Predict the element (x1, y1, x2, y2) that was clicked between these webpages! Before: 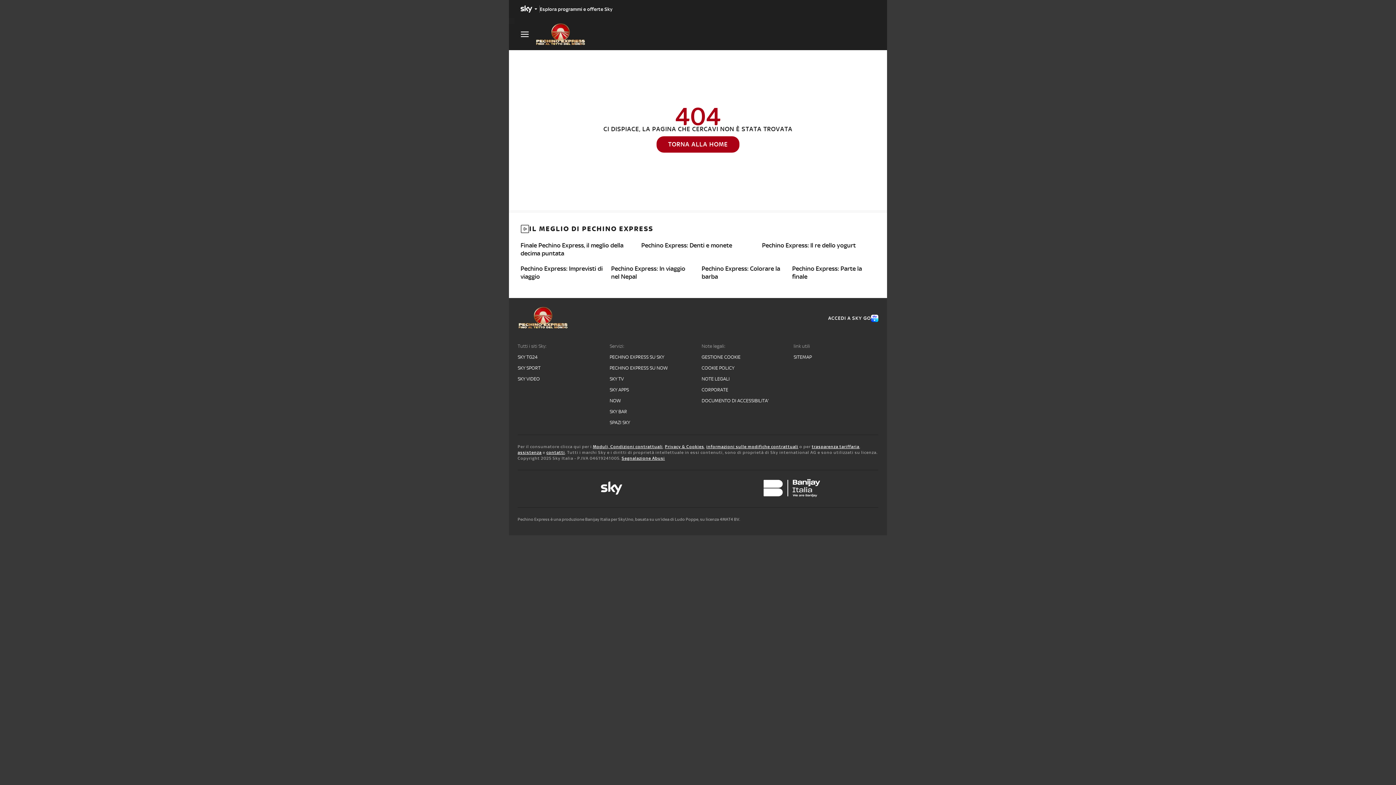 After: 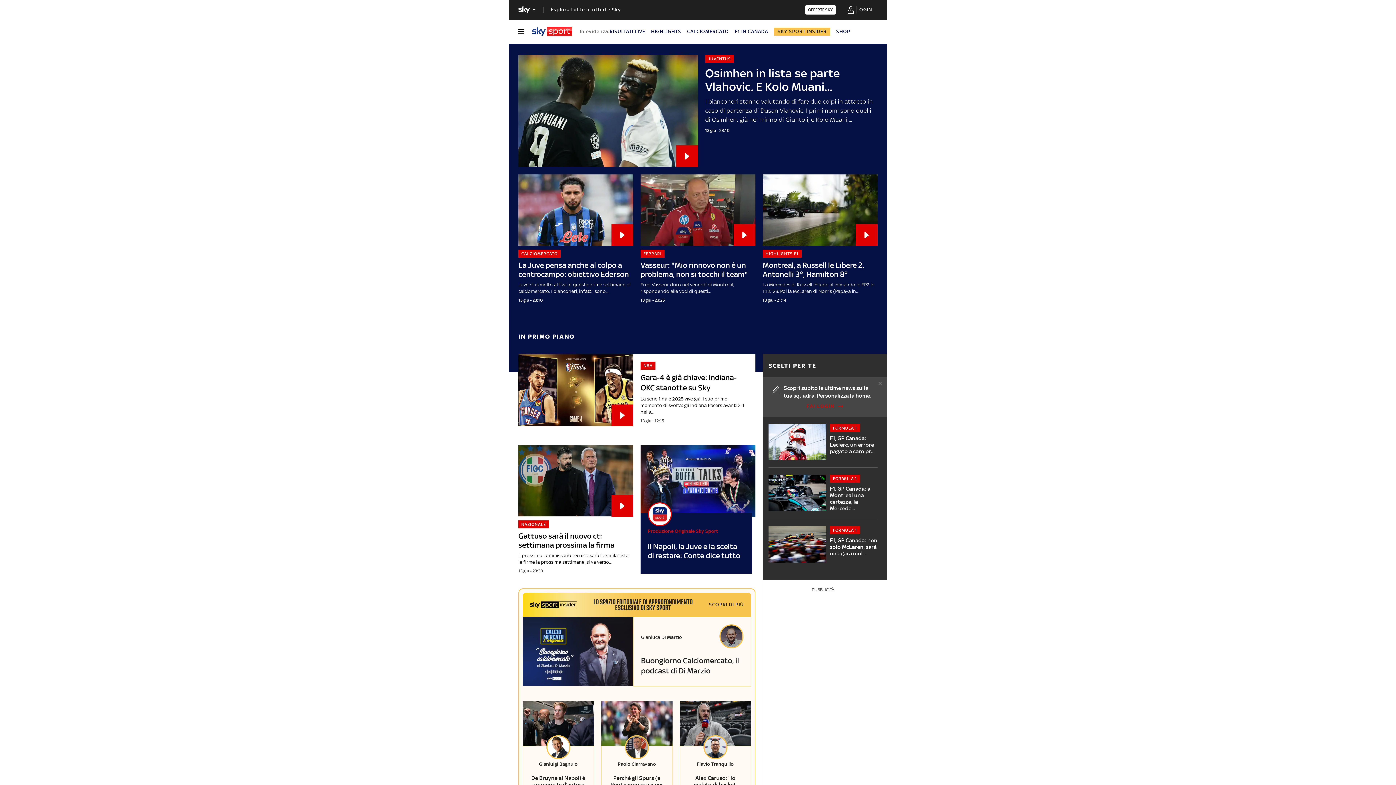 Action: label: SKY SPORT bbox: (517, 365, 602, 371)